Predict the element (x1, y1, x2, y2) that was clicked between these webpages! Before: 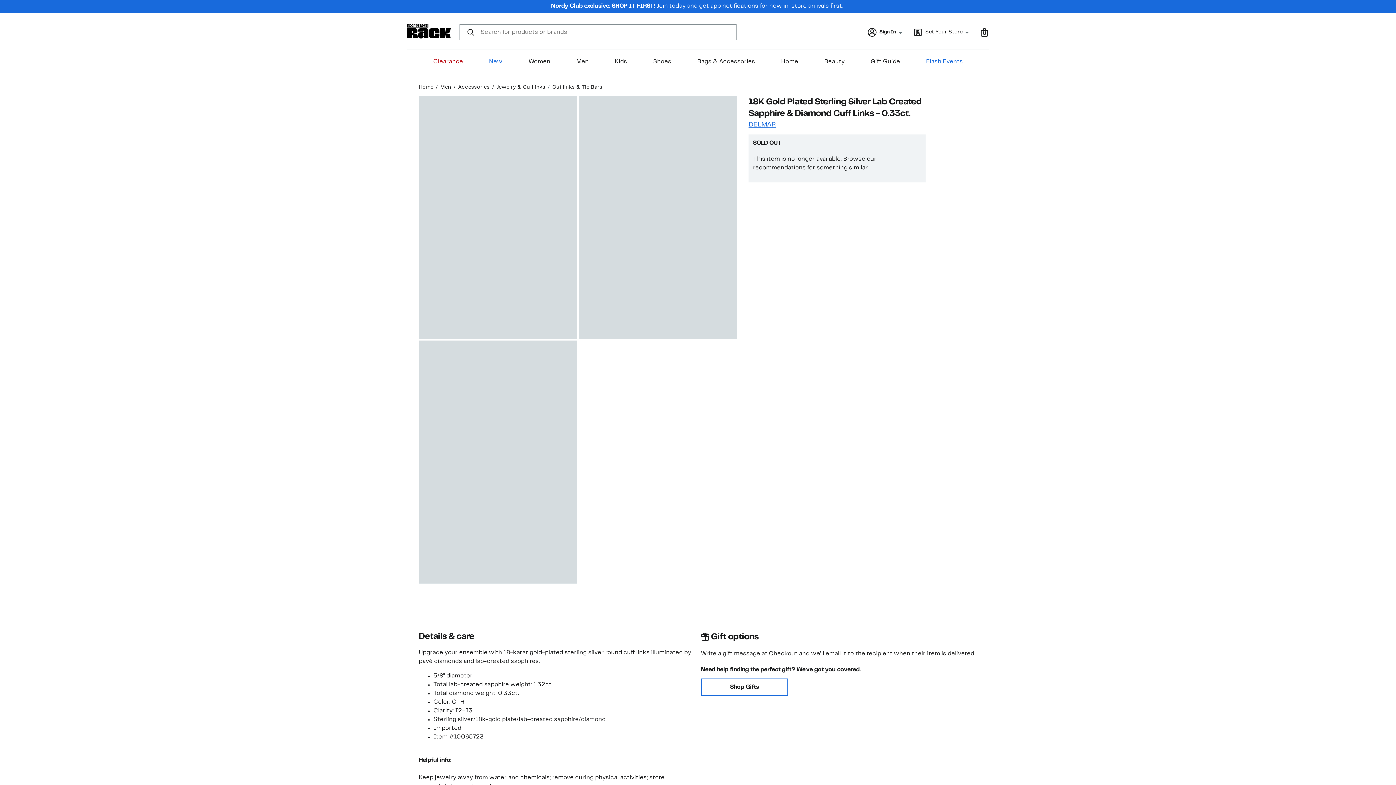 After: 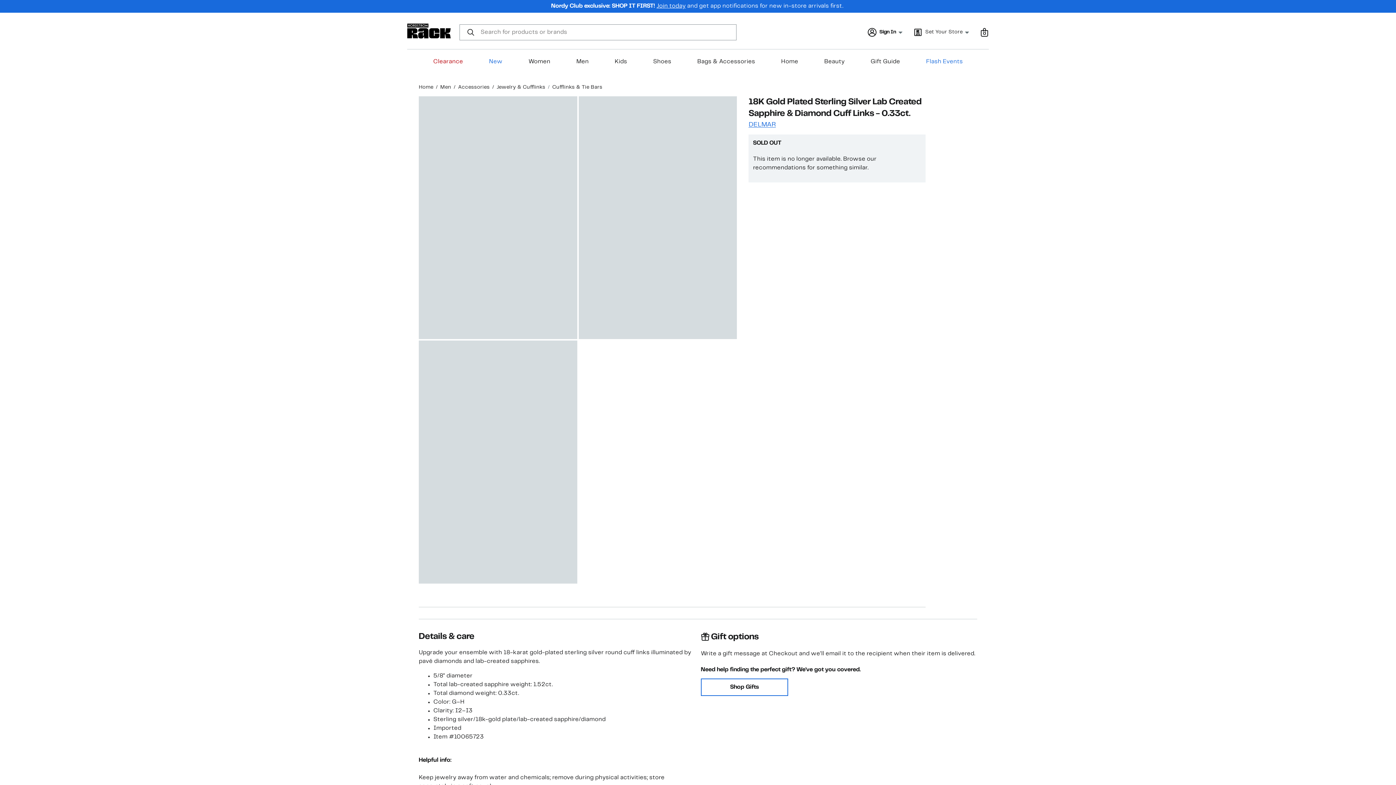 Action: bbox: (656, 3, 685, 8) label: Join today